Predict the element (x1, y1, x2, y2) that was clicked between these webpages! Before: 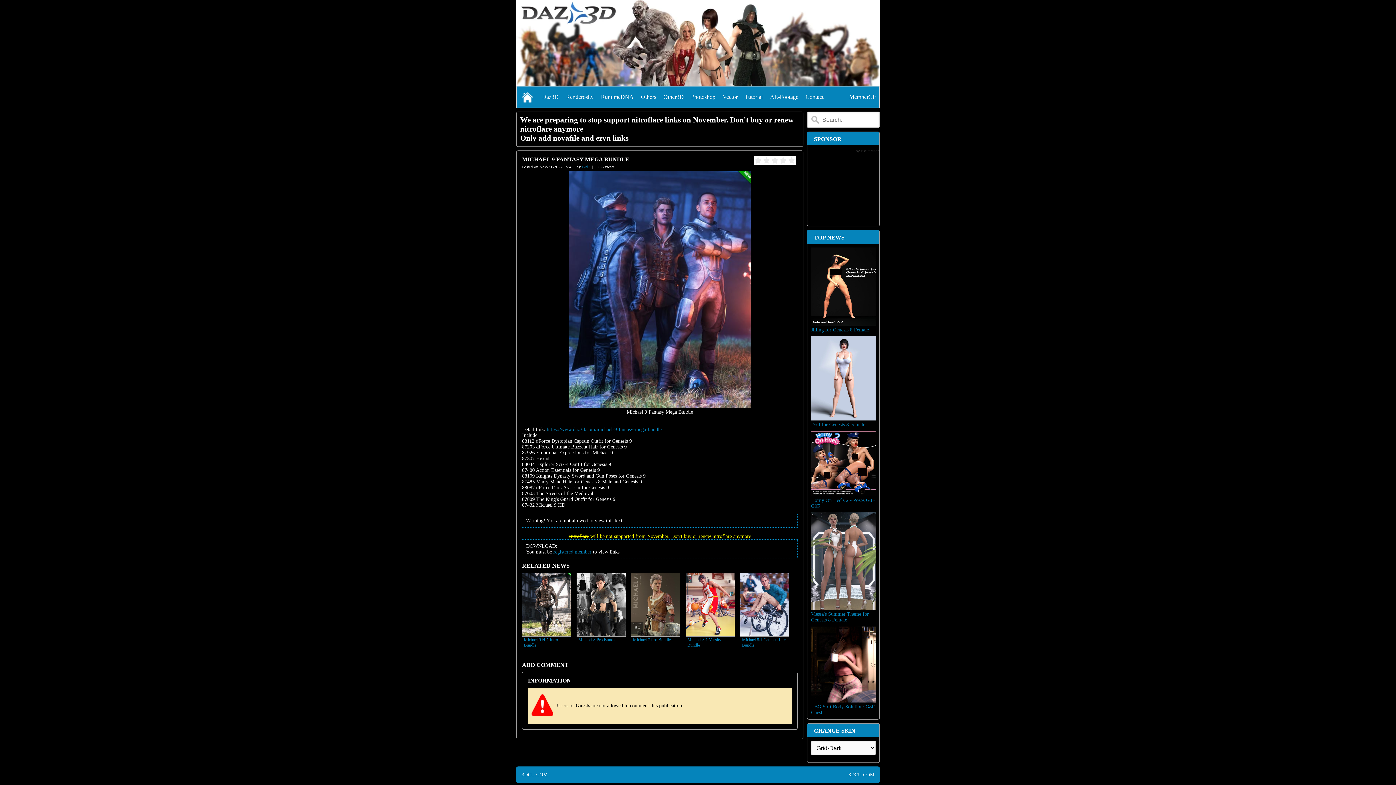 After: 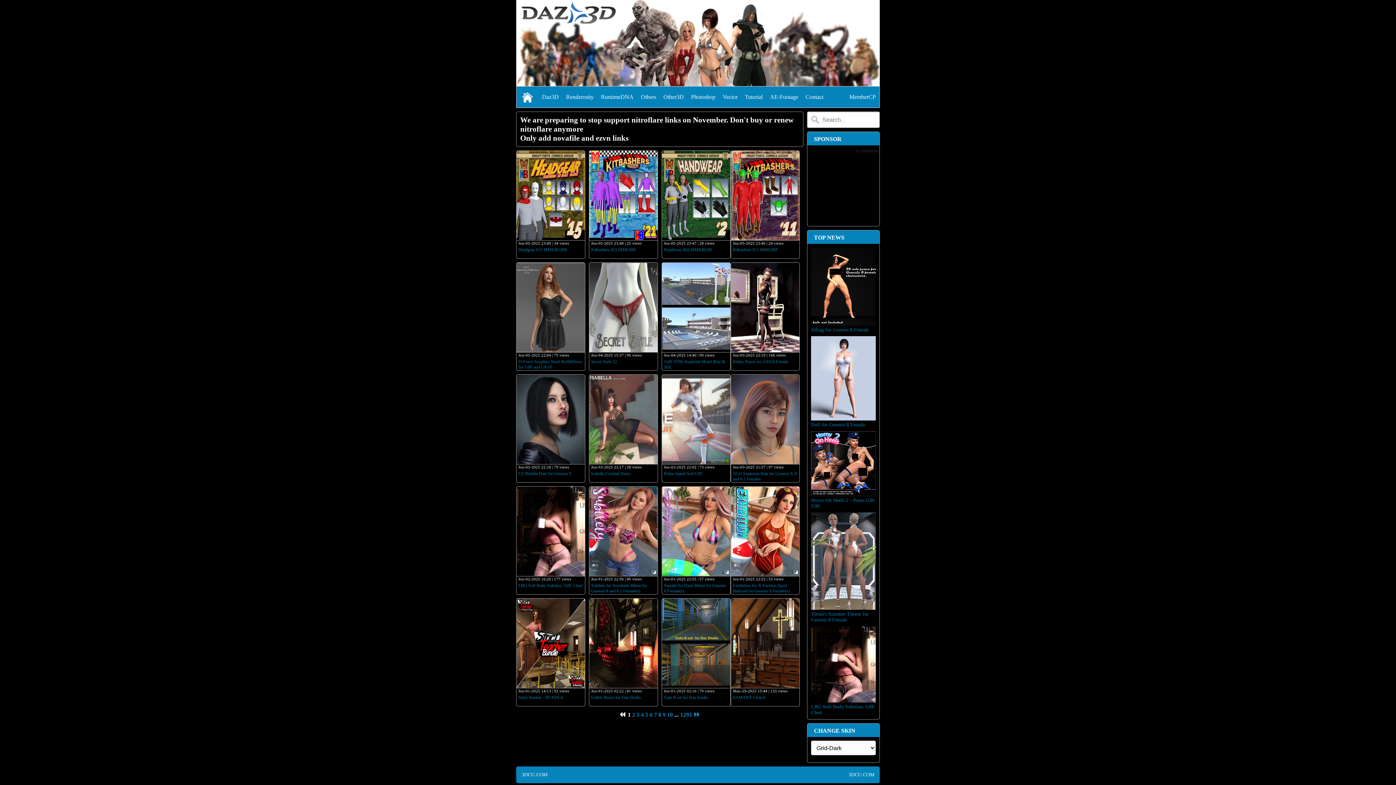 Action: label: Renderosity bbox: (562, 86, 597, 107)